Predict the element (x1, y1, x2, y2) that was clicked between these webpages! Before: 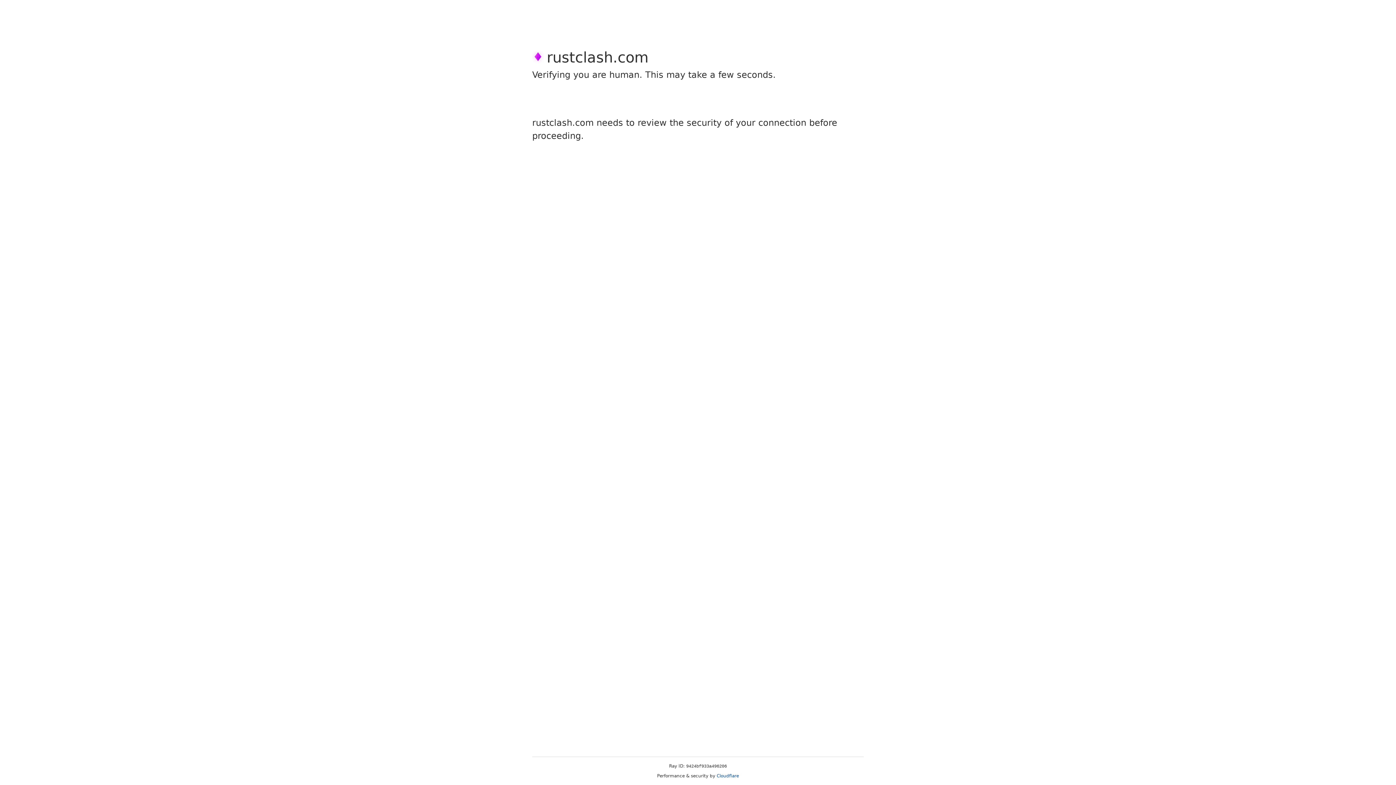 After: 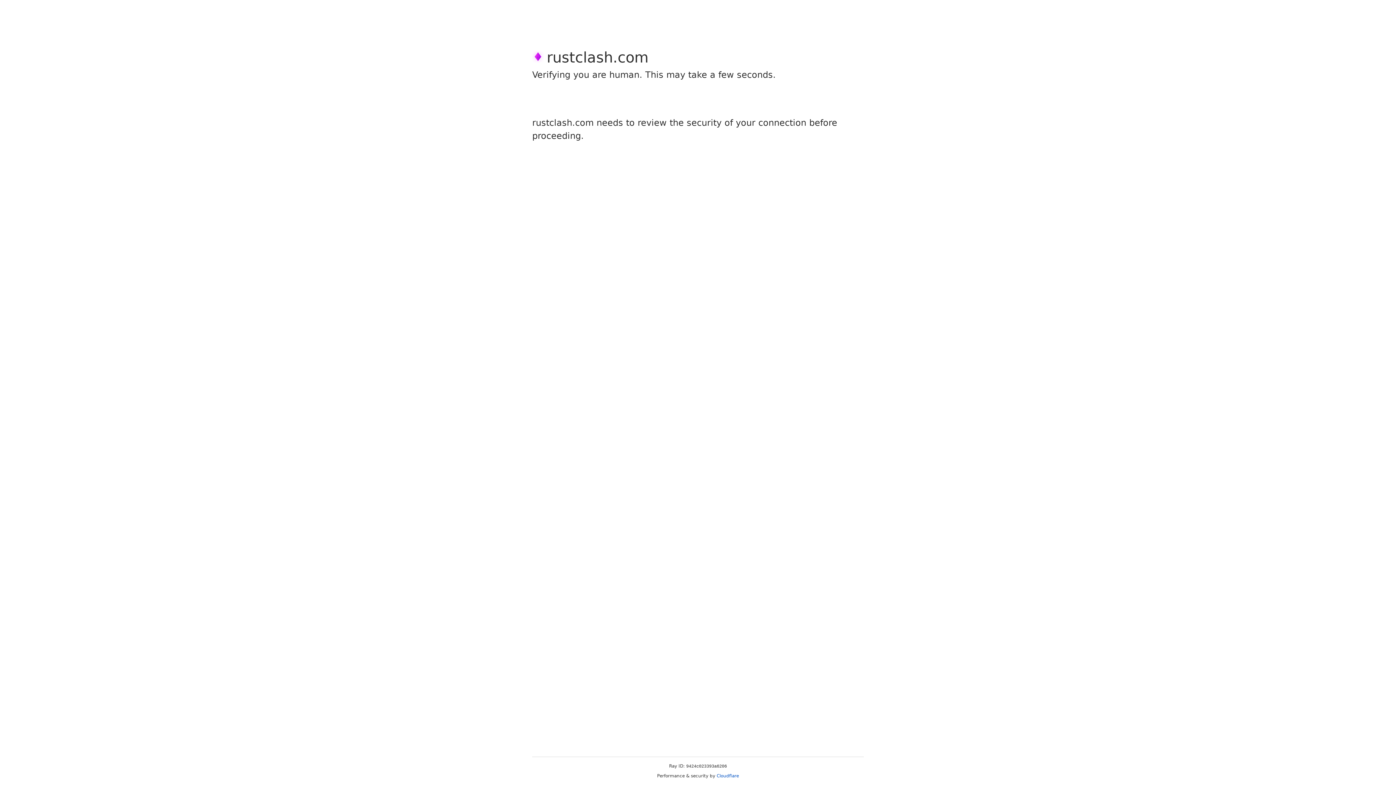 Action: bbox: (716, 773, 739, 778) label: Cloudflare